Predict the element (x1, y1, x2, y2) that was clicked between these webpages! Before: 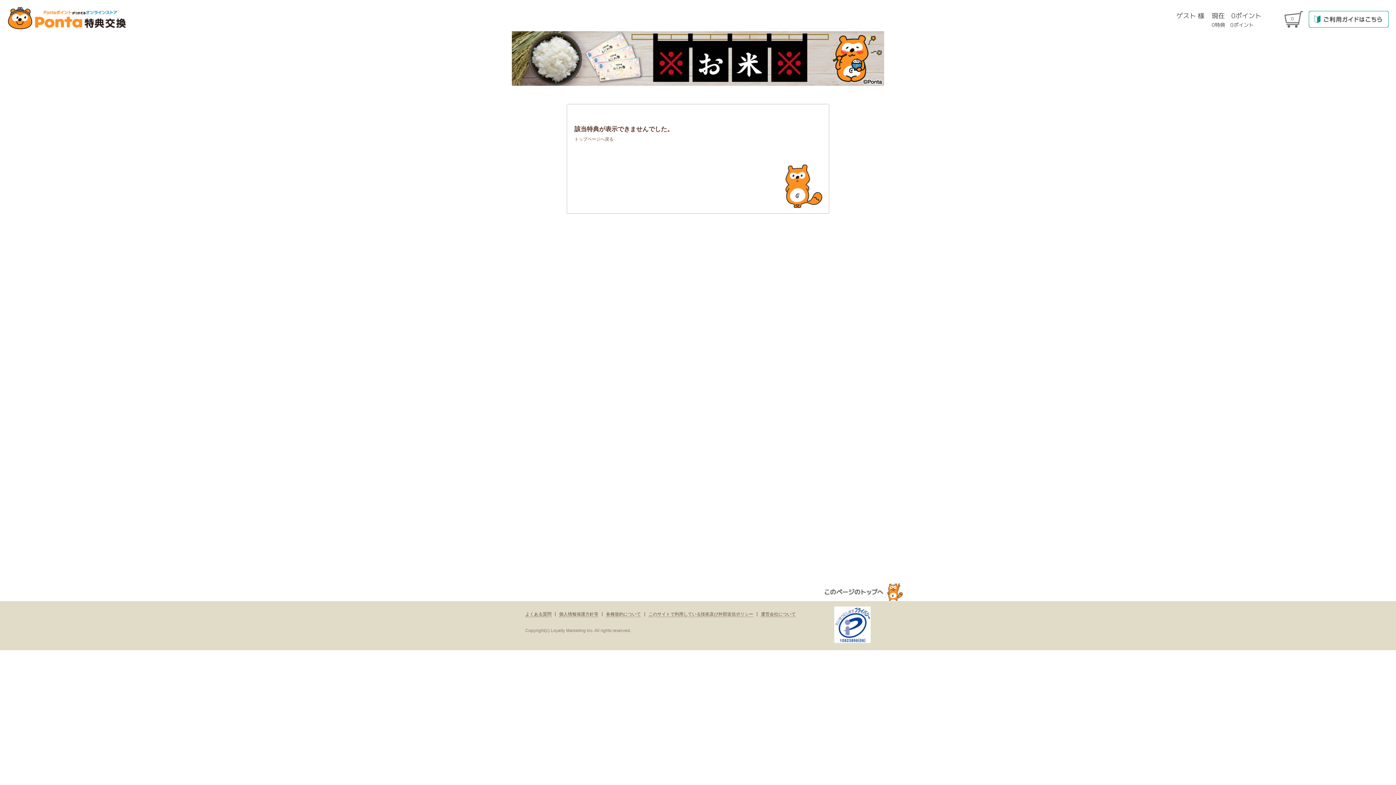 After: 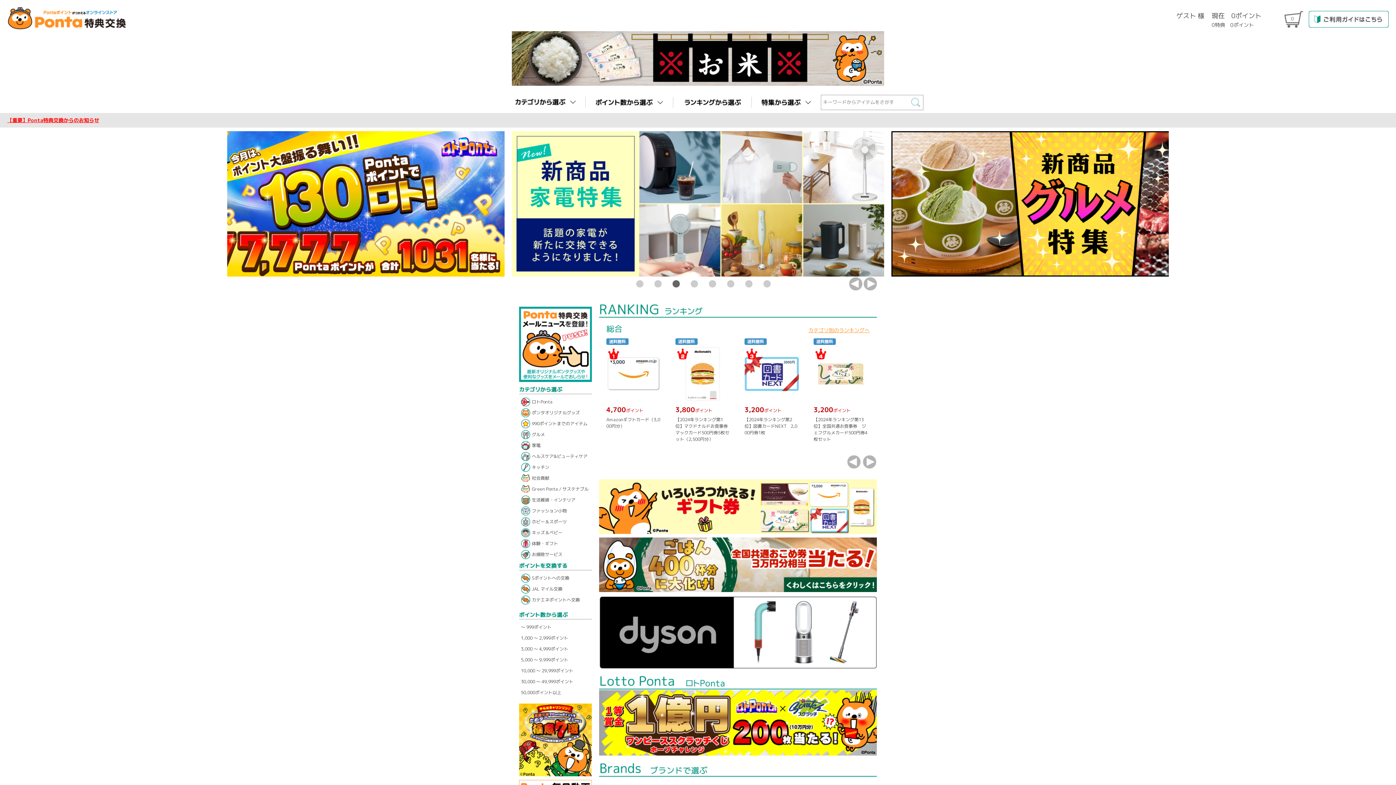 Action: bbox: (574, 136, 613, 141) label: トップページへ戻る